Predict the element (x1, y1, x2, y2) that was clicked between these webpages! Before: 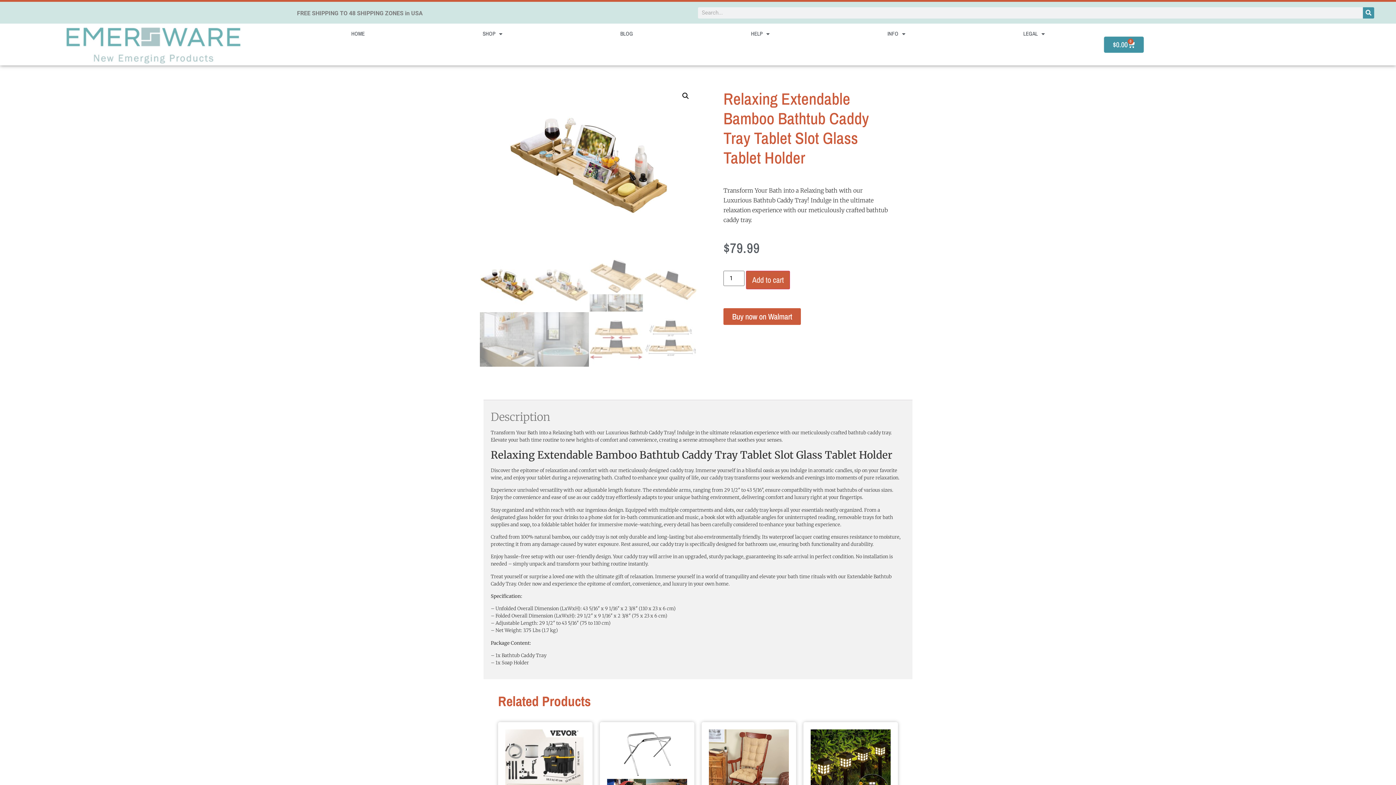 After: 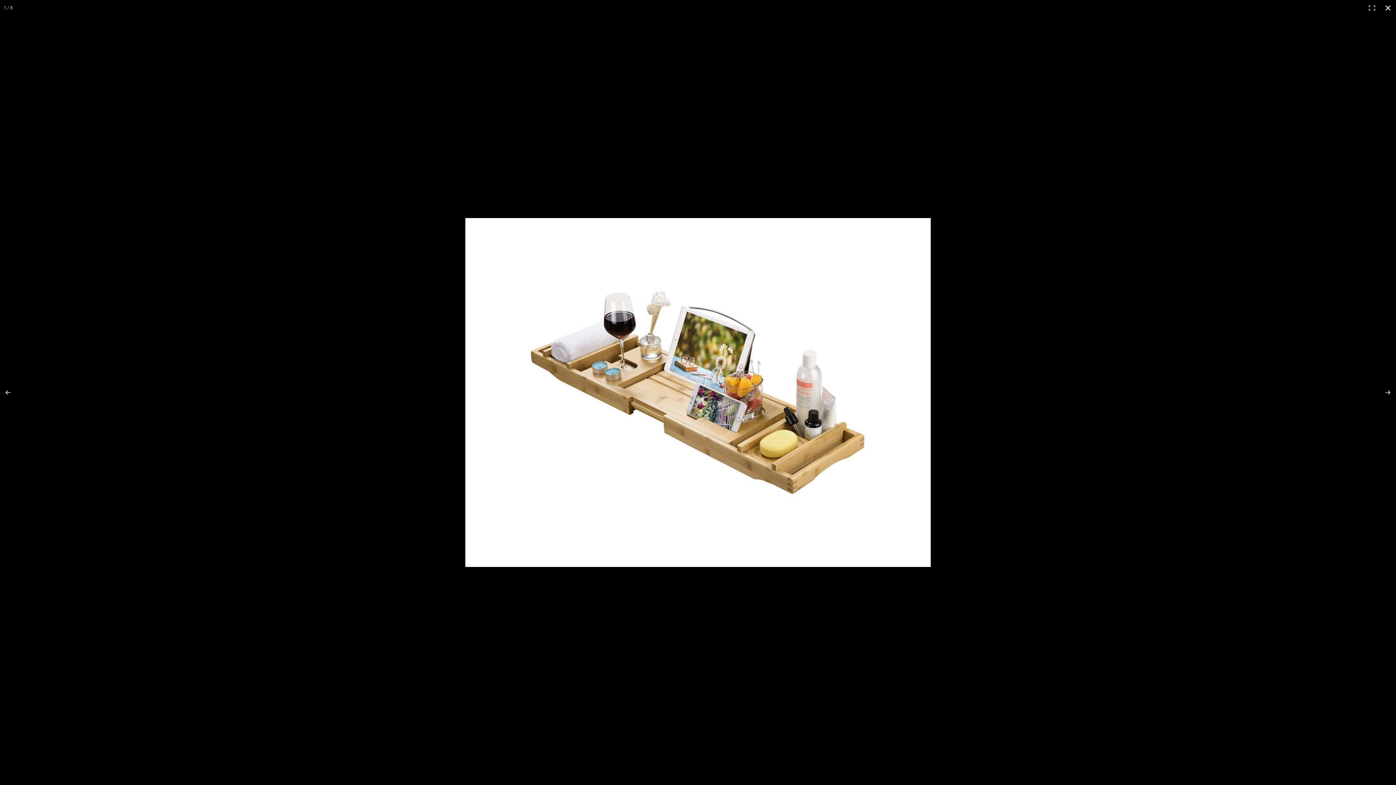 Action: label: View full-screen image gallery bbox: (679, 89, 692, 102)